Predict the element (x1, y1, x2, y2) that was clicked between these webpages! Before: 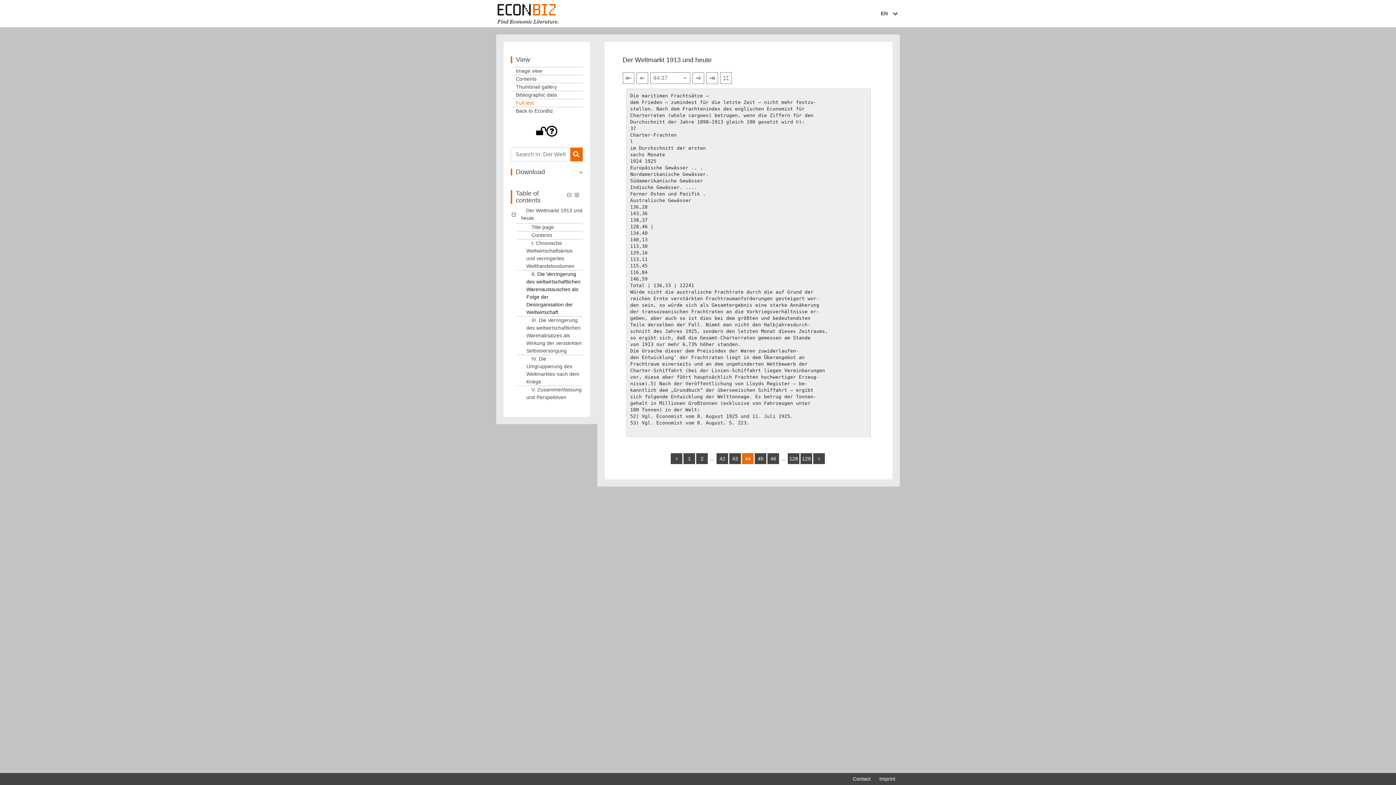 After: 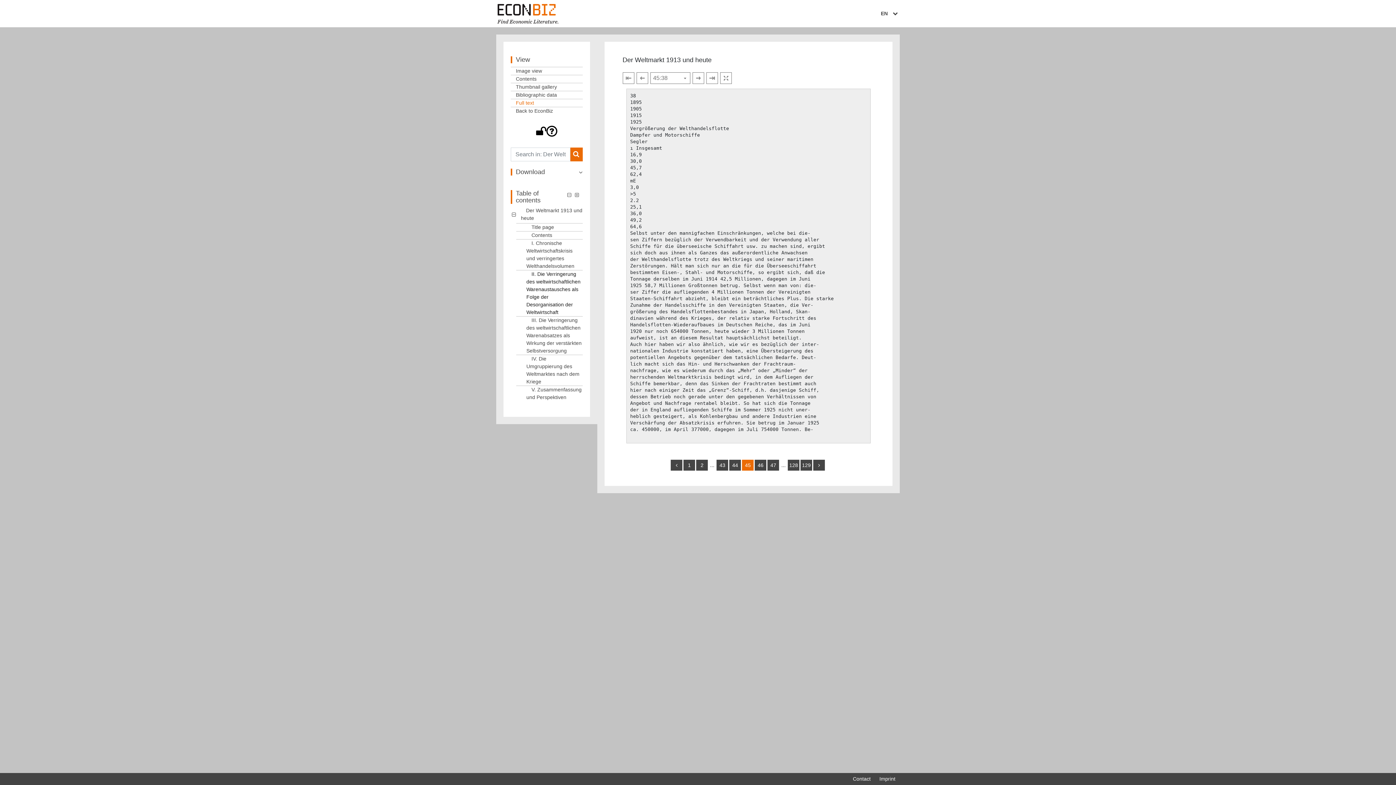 Action: label: more bbox: (813, 453, 825, 464)